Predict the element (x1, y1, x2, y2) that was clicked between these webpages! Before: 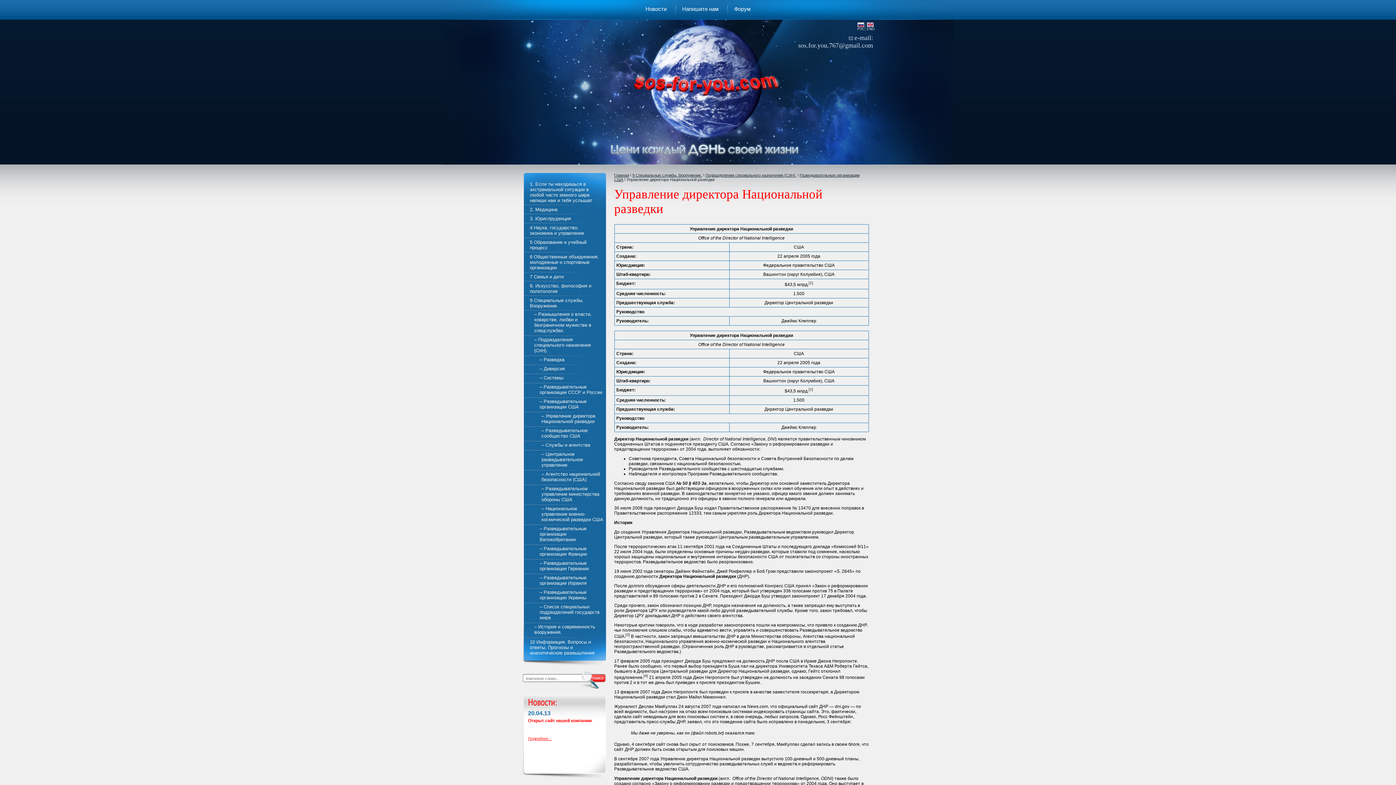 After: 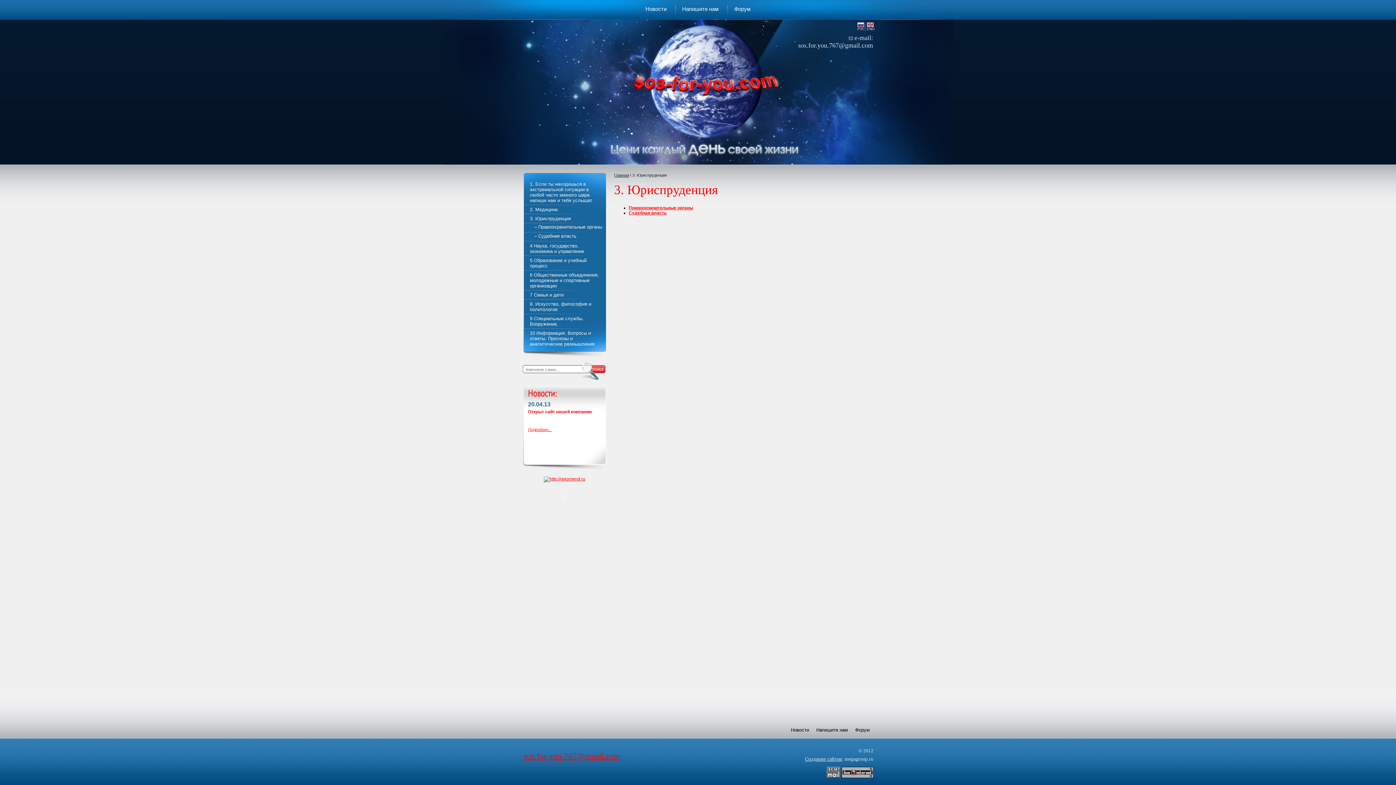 Action: label: 3. Юриспруденция bbox: (524, 214, 607, 223)